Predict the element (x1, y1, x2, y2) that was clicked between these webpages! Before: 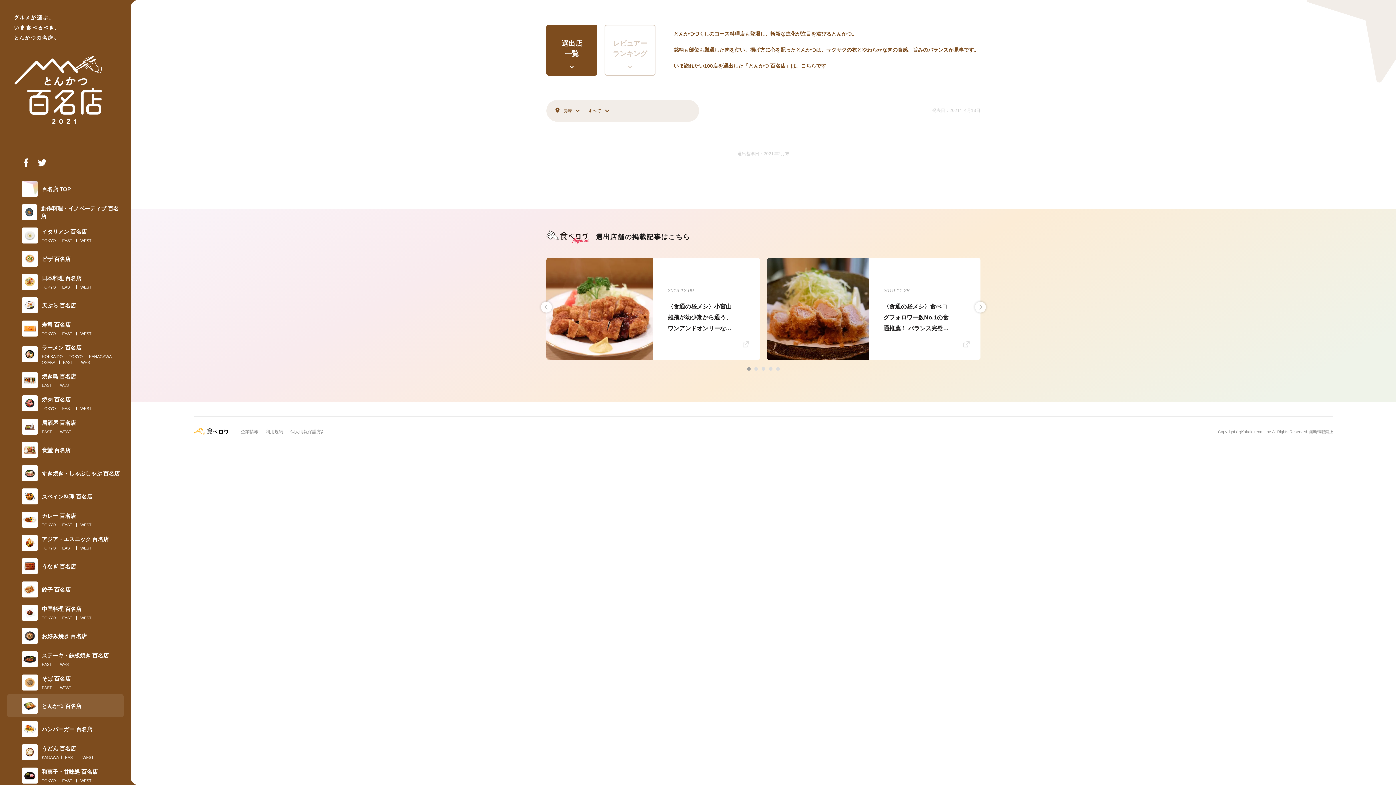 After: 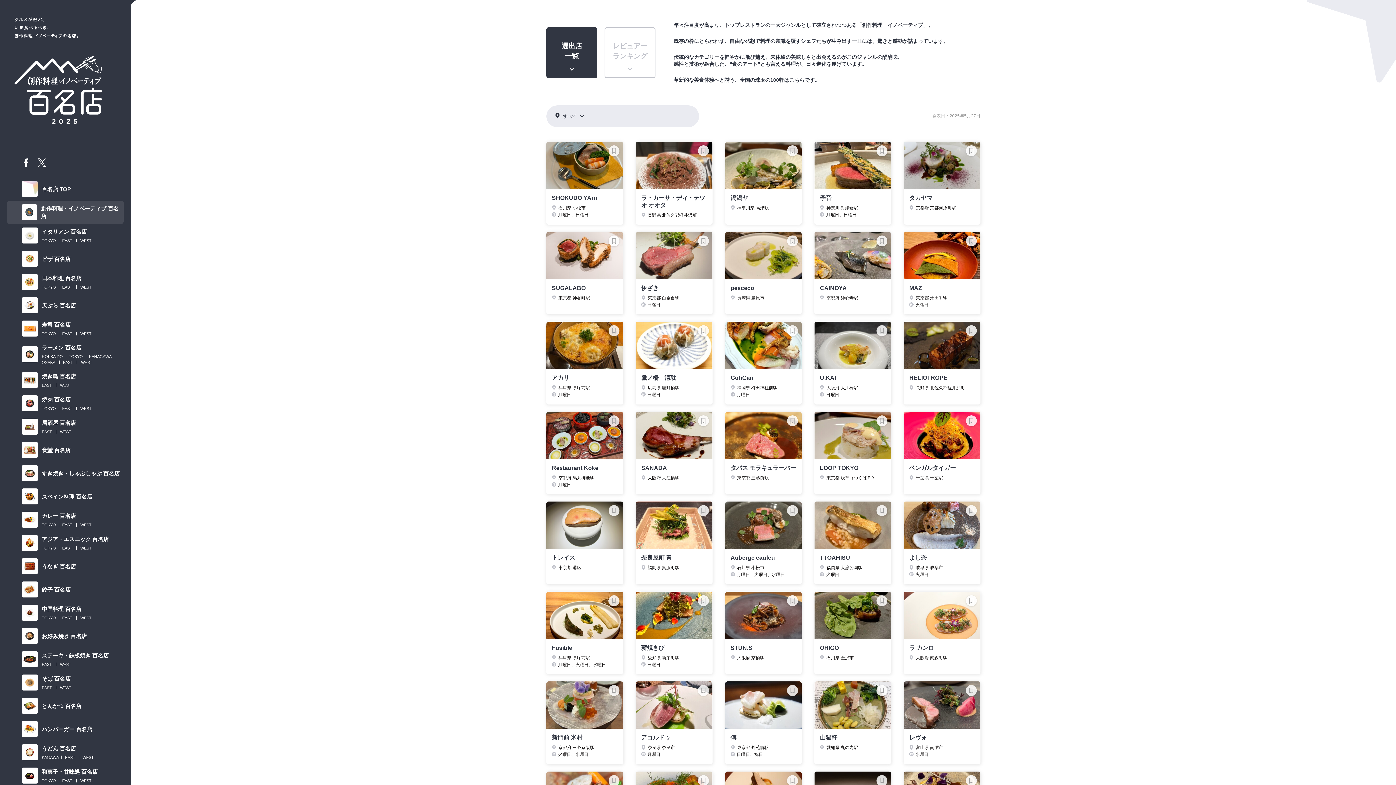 Action: label: 創作料理・イノベーティブ 百名店 bbox: (7, 200, 123, 224)